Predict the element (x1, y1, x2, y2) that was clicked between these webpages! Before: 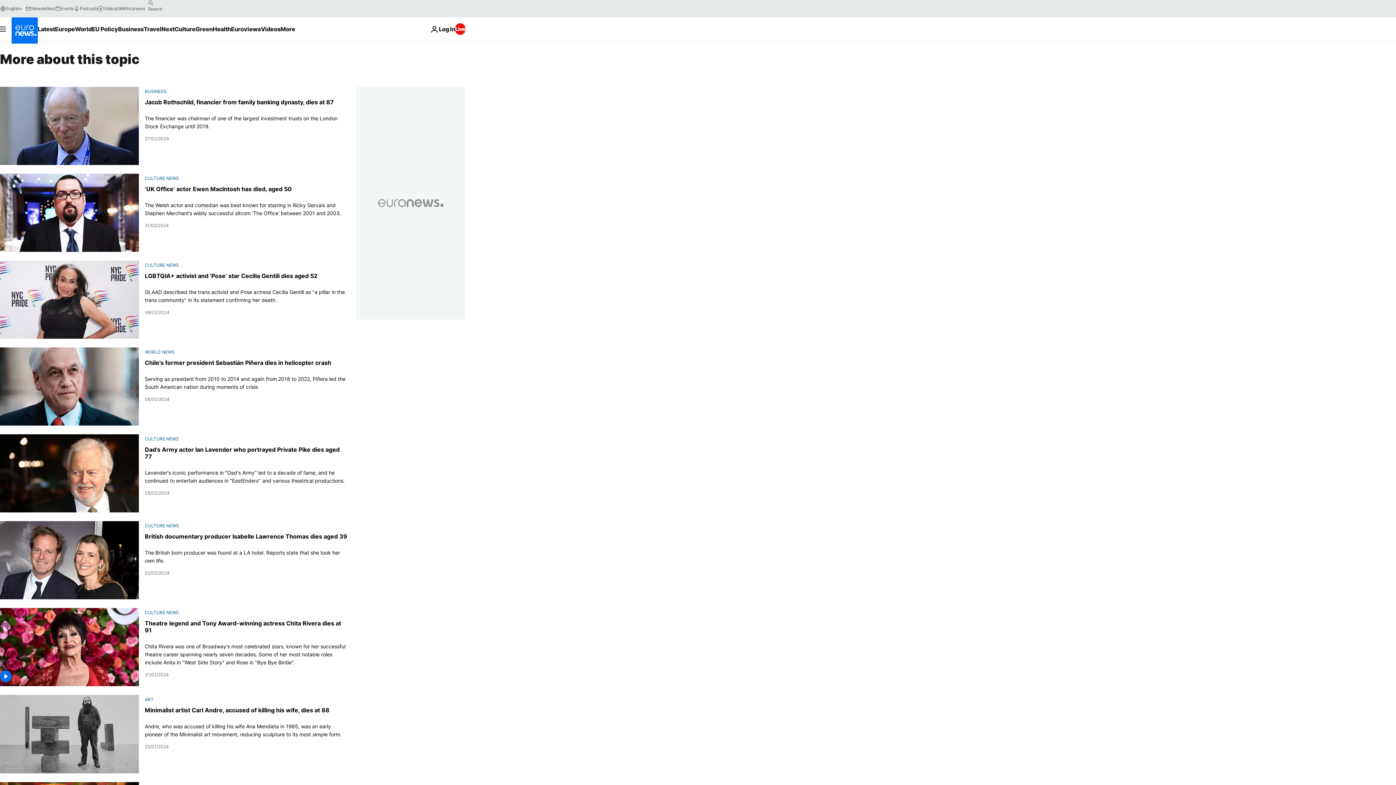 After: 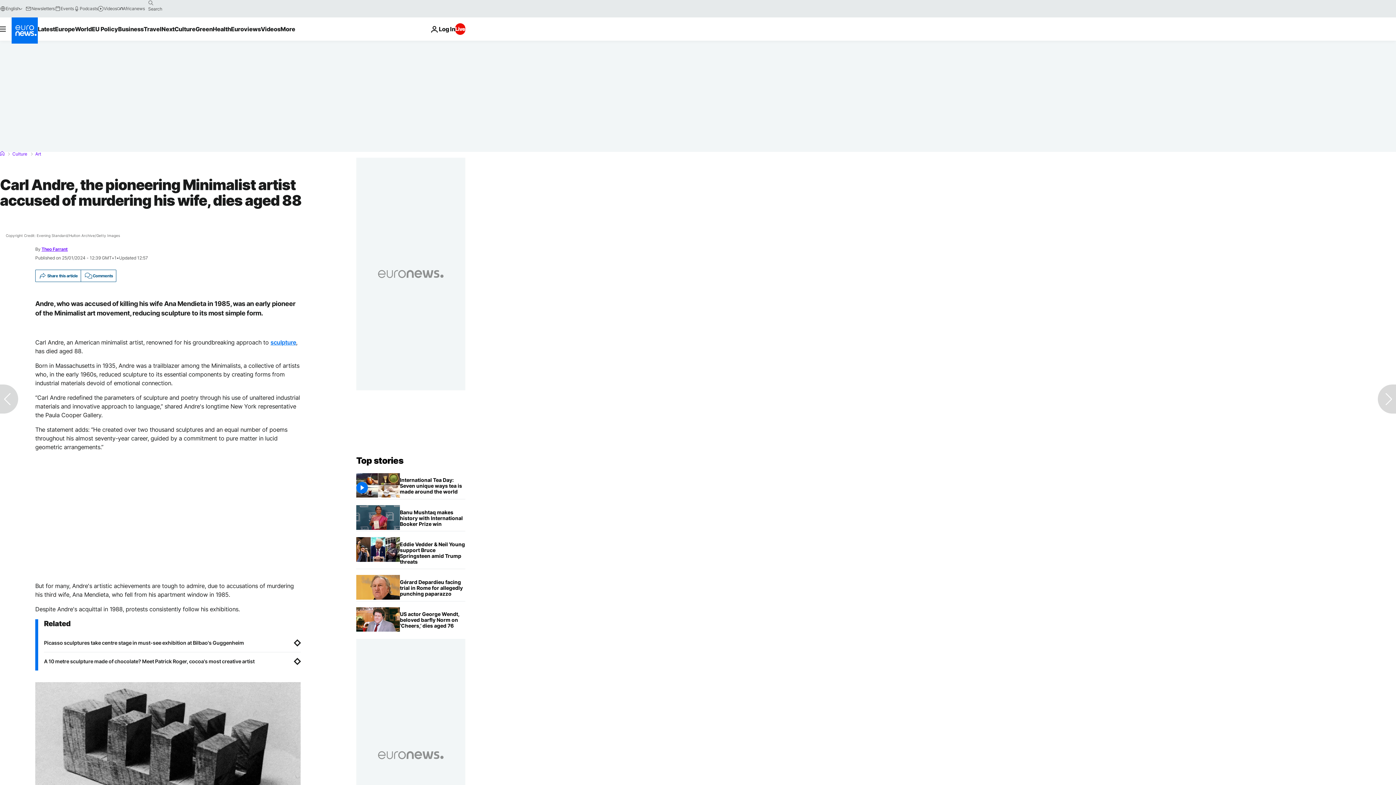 Action: bbox: (0, 695, 139, 773)